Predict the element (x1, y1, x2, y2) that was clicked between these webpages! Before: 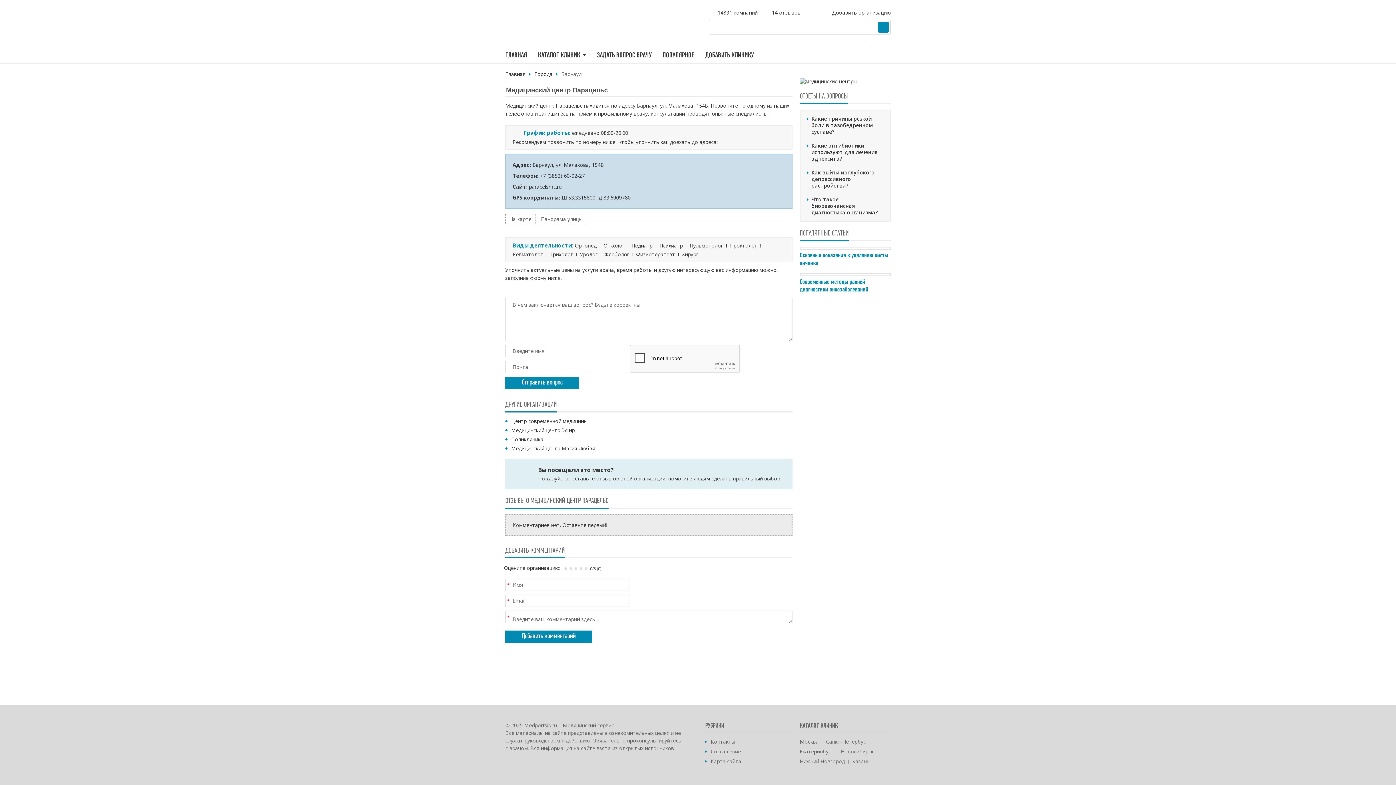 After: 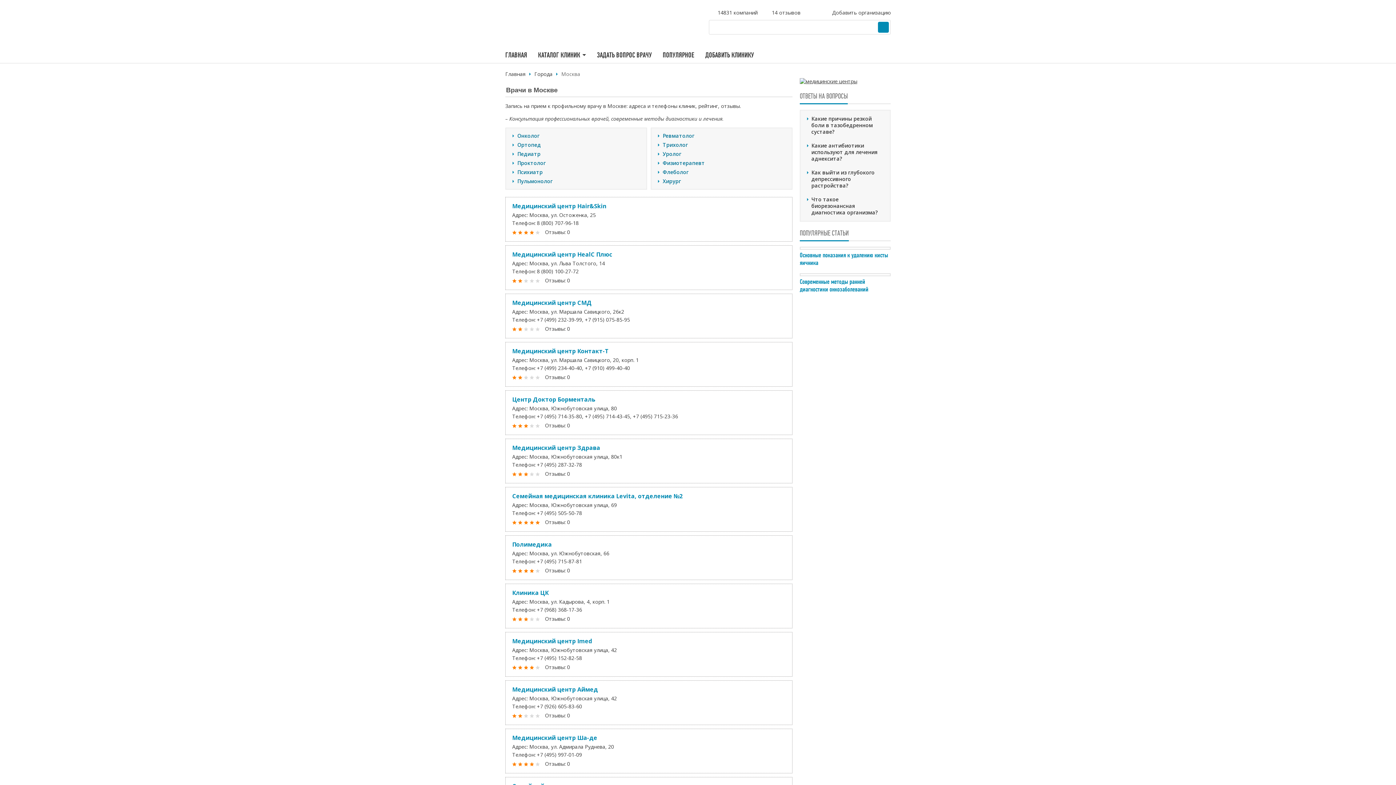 Action: label: Москва bbox: (800, 738, 818, 745)